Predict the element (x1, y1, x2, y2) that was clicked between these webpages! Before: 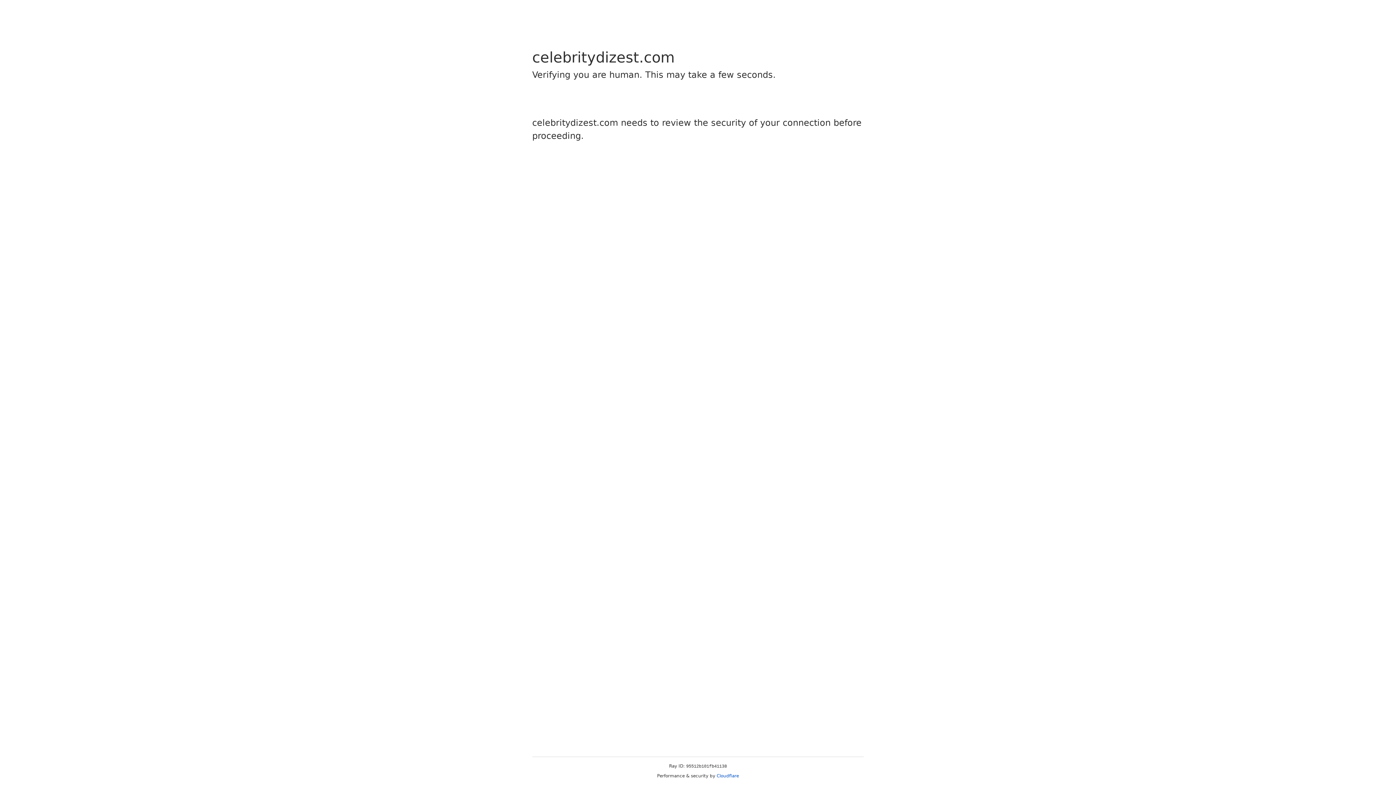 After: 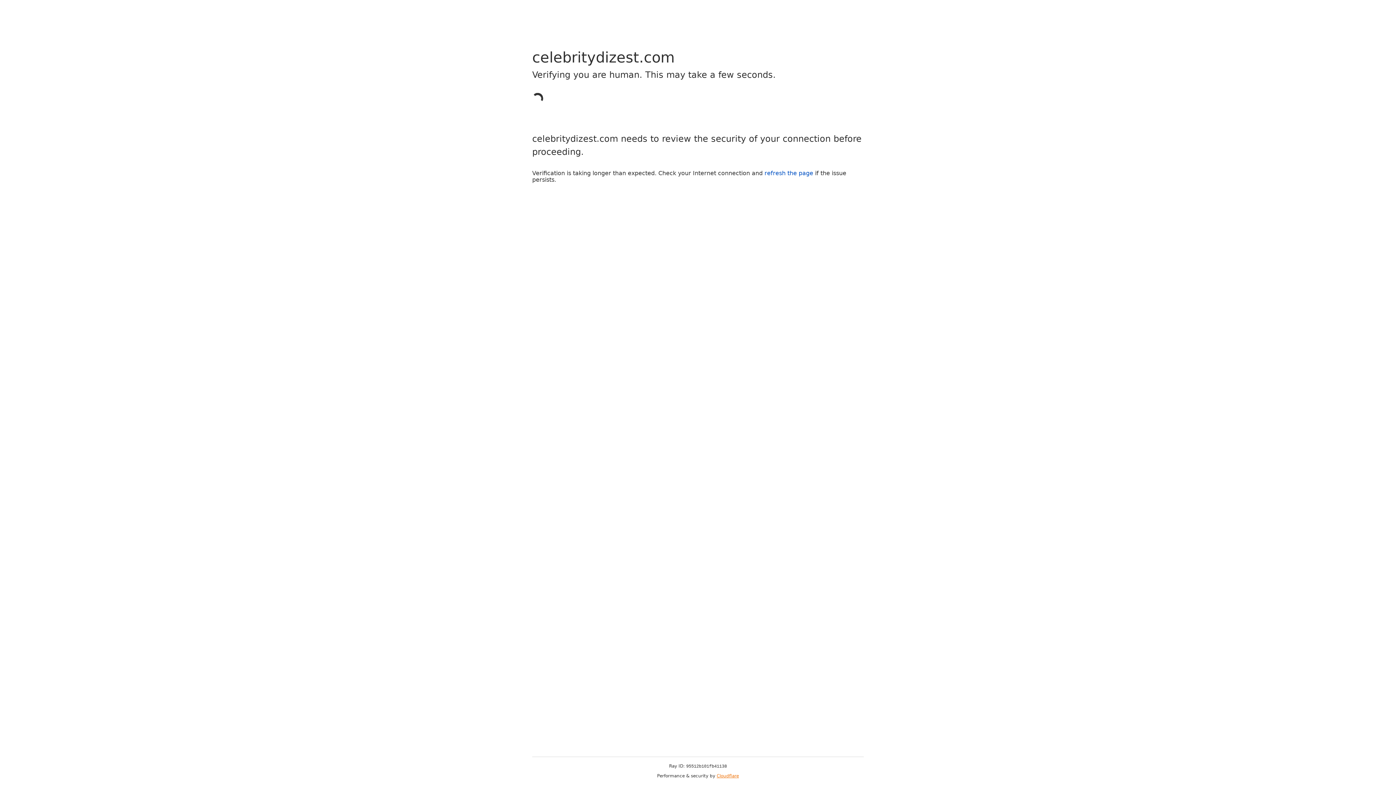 Action: label: Cloudflare bbox: (716, 773, 739, 778)